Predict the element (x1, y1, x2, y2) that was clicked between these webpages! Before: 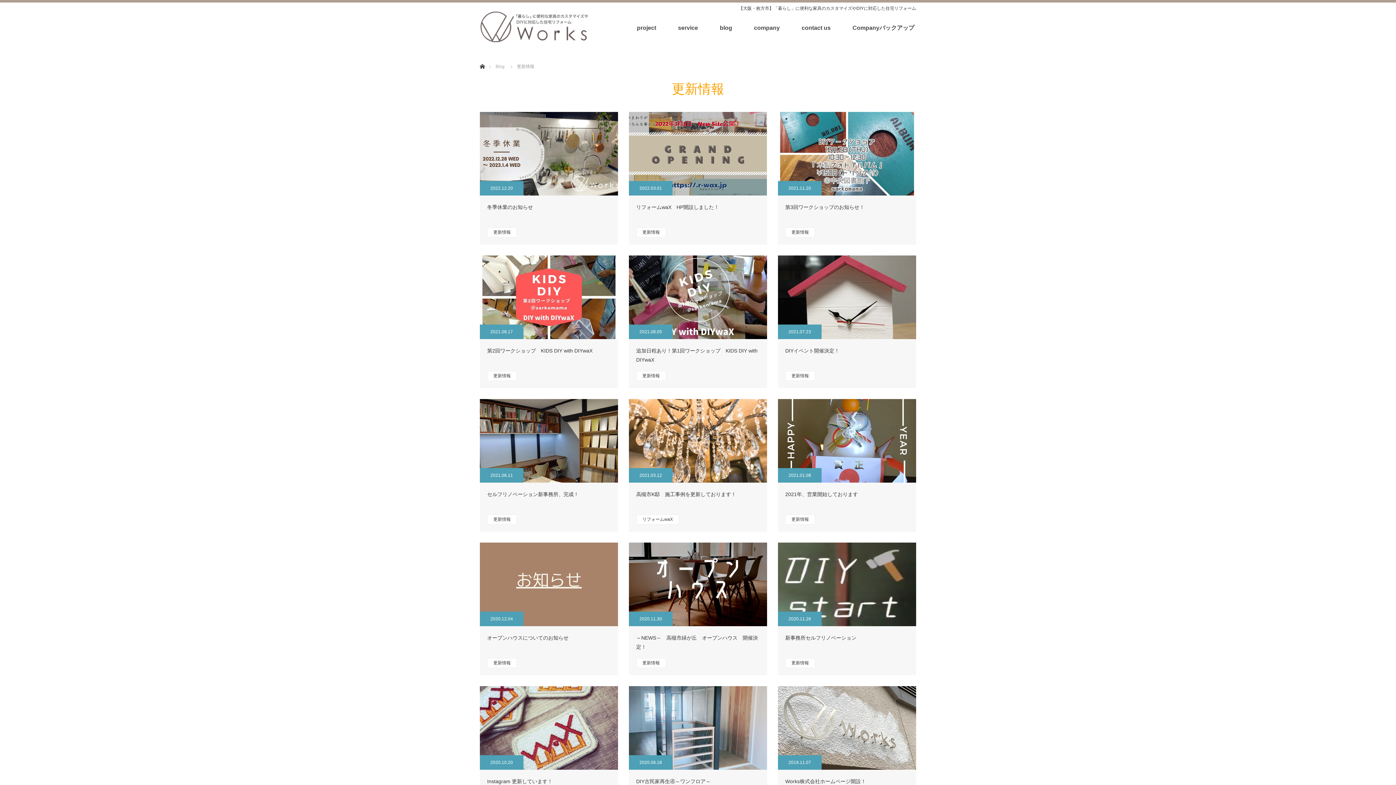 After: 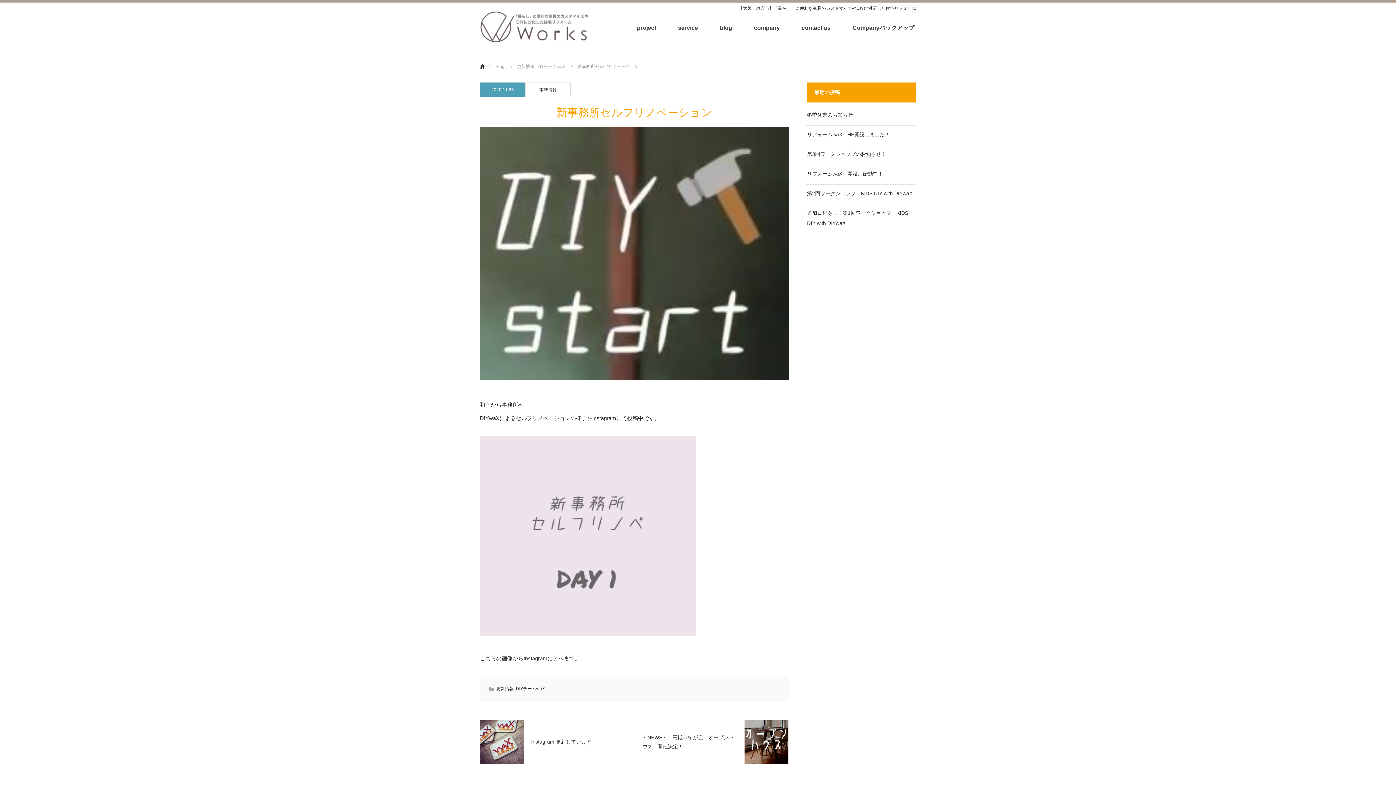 Action: bbox: (778, 542, 916, 626) label: 2020.11.26